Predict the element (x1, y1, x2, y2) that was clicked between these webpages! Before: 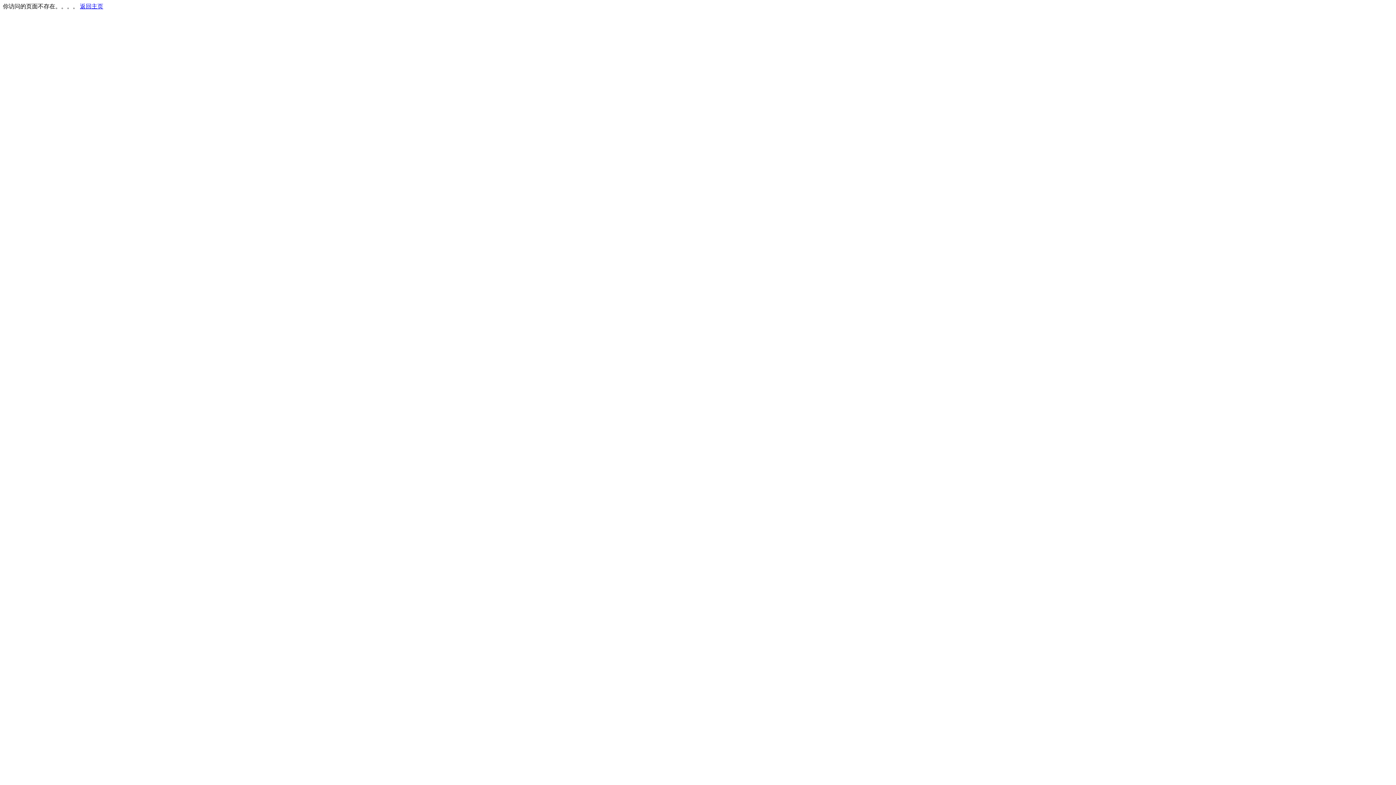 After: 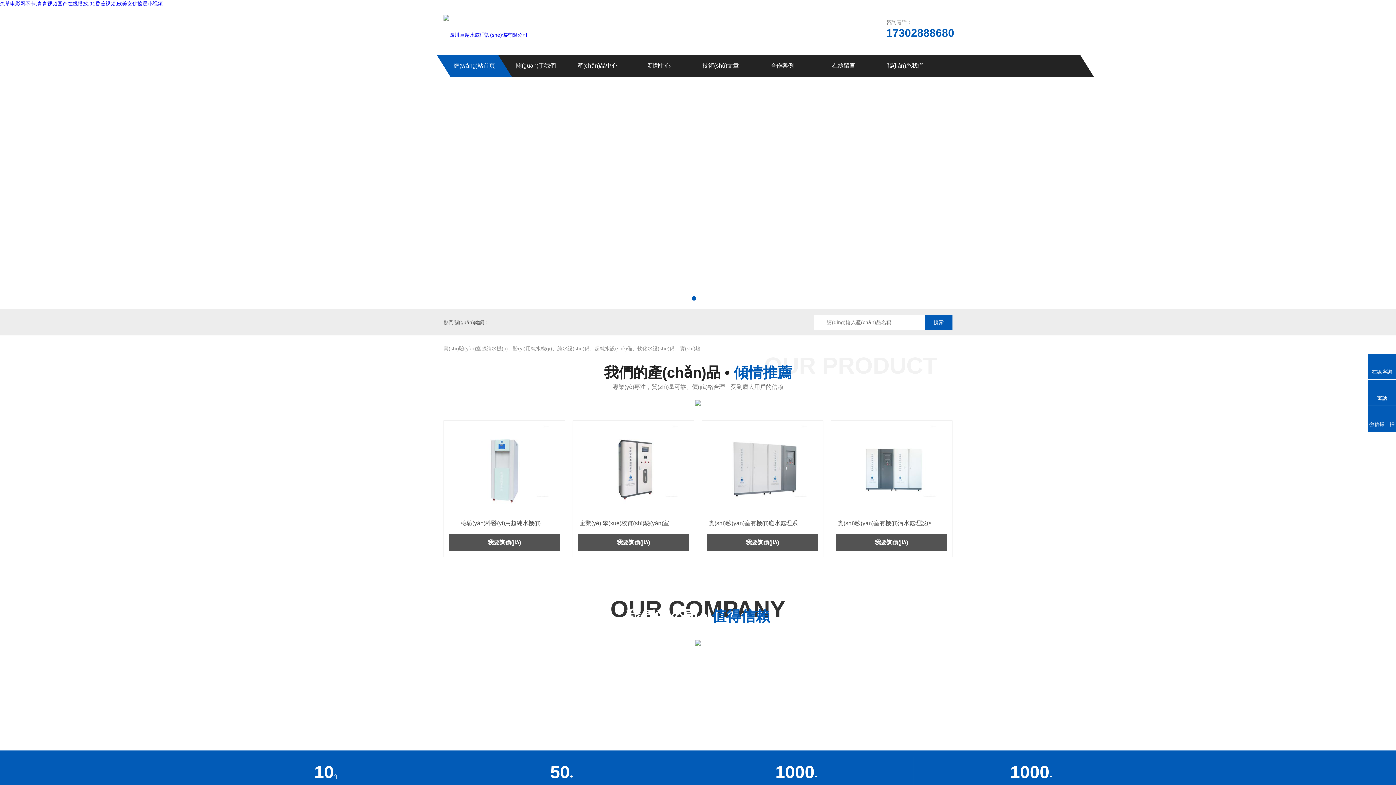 Action: label: 返回主页 bbox: (80, 3, 103, 9)